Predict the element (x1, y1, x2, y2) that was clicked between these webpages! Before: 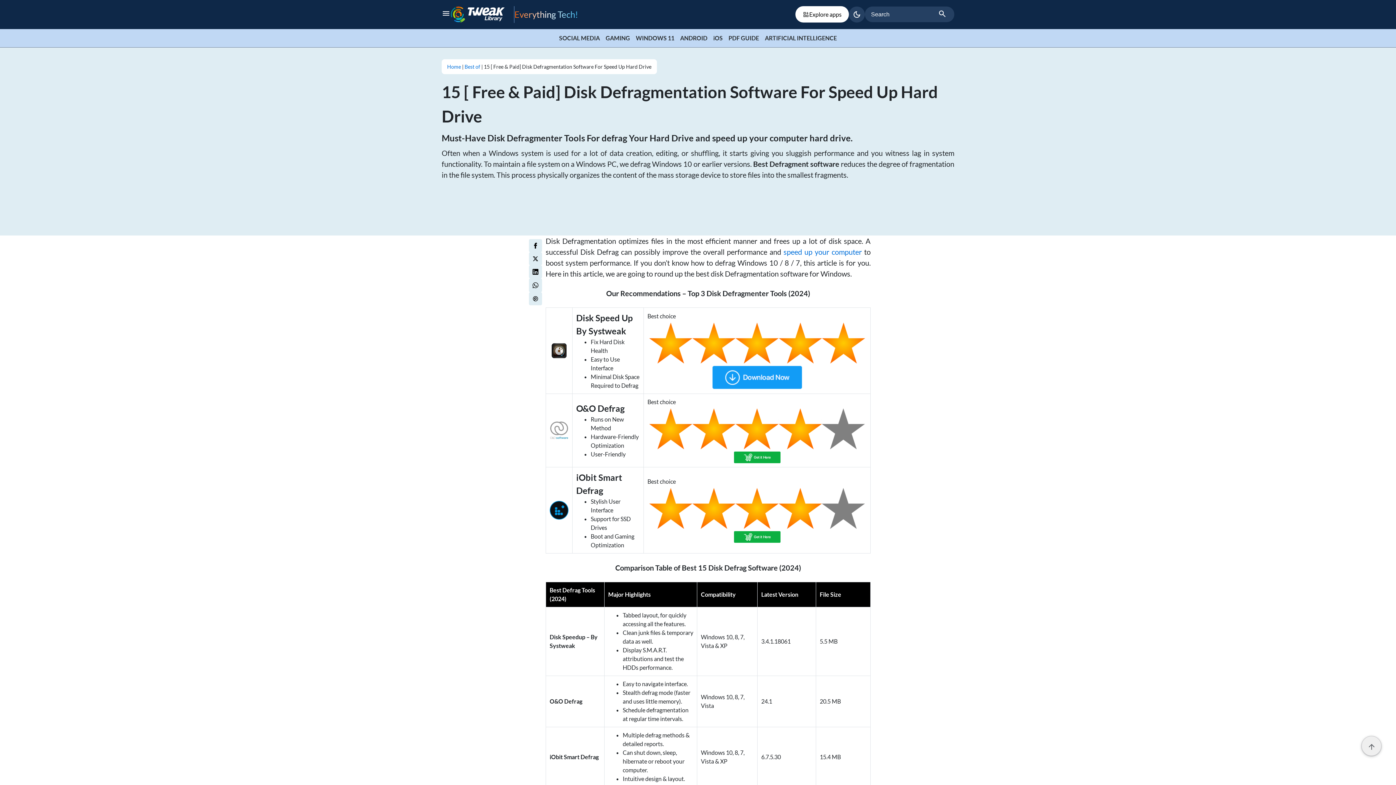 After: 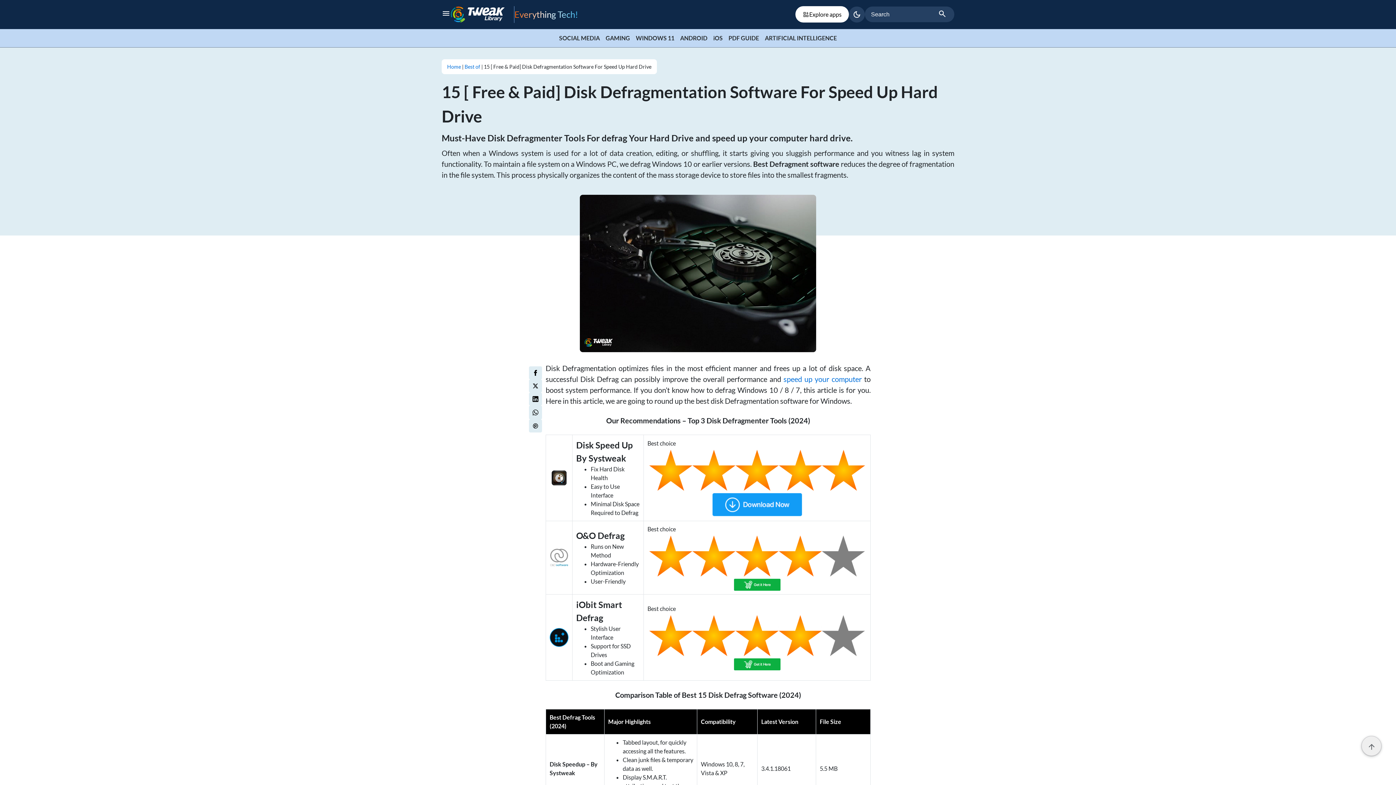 Action: bbox: (529, 239, 542, 252) label: facebook